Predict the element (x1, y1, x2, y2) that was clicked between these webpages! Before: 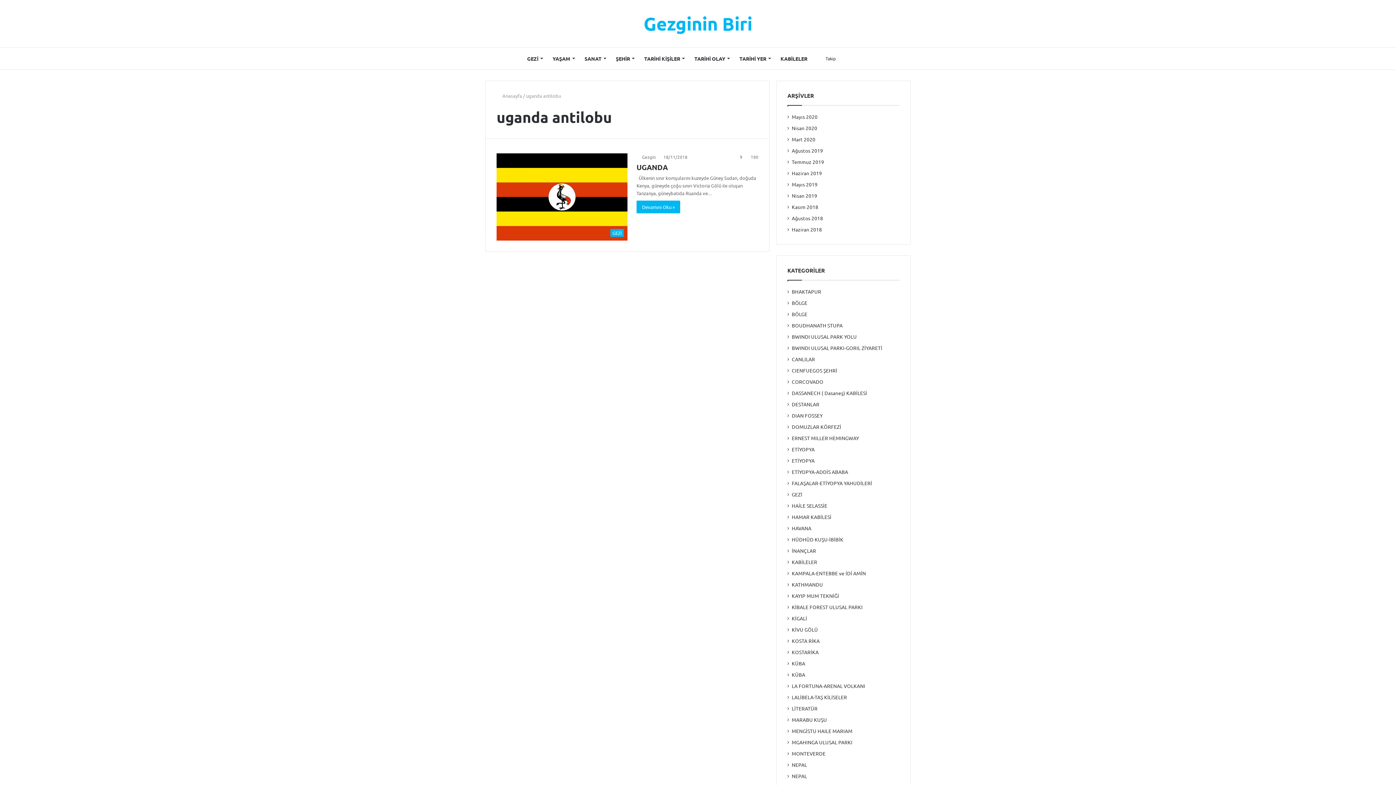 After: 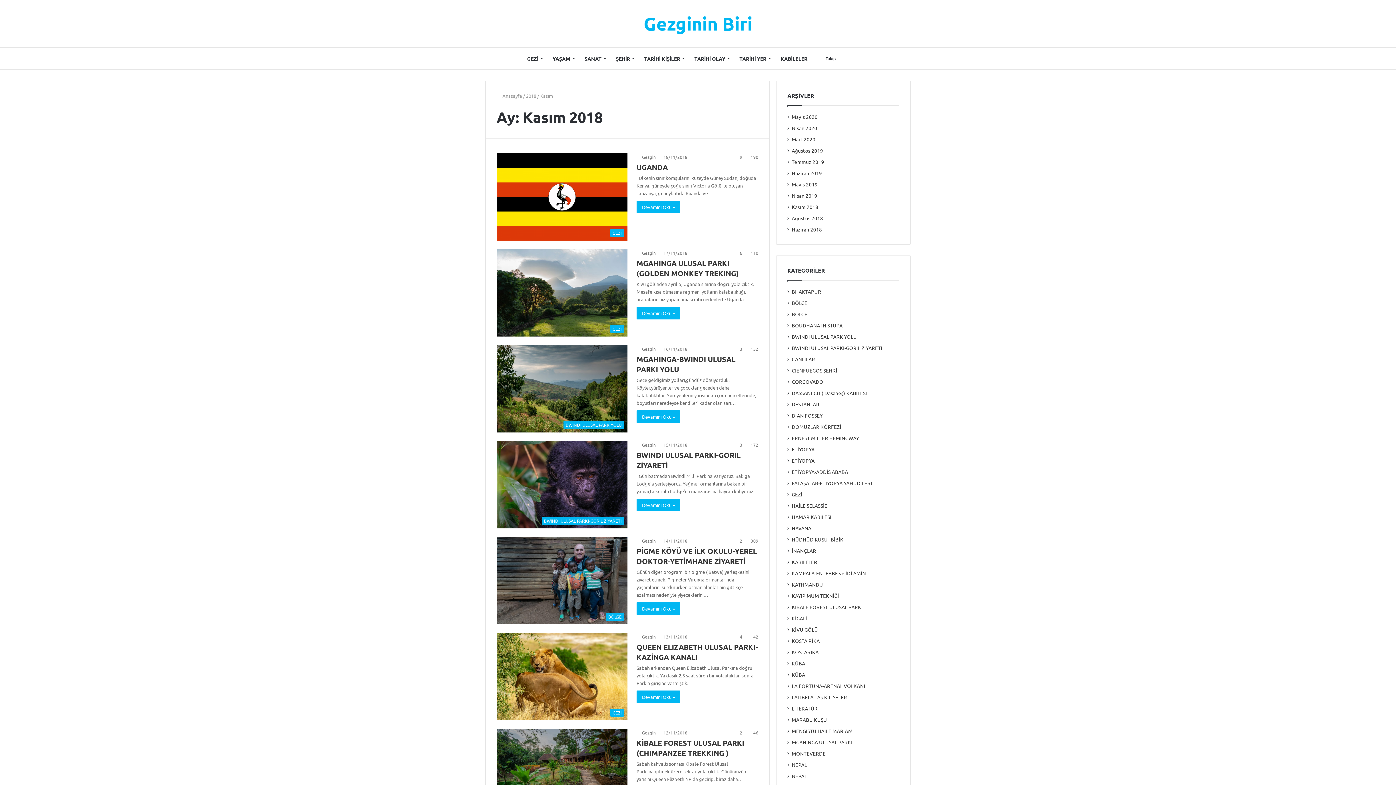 Action: label: Kasım 2018 bbox: (792, 203, 818, 210)